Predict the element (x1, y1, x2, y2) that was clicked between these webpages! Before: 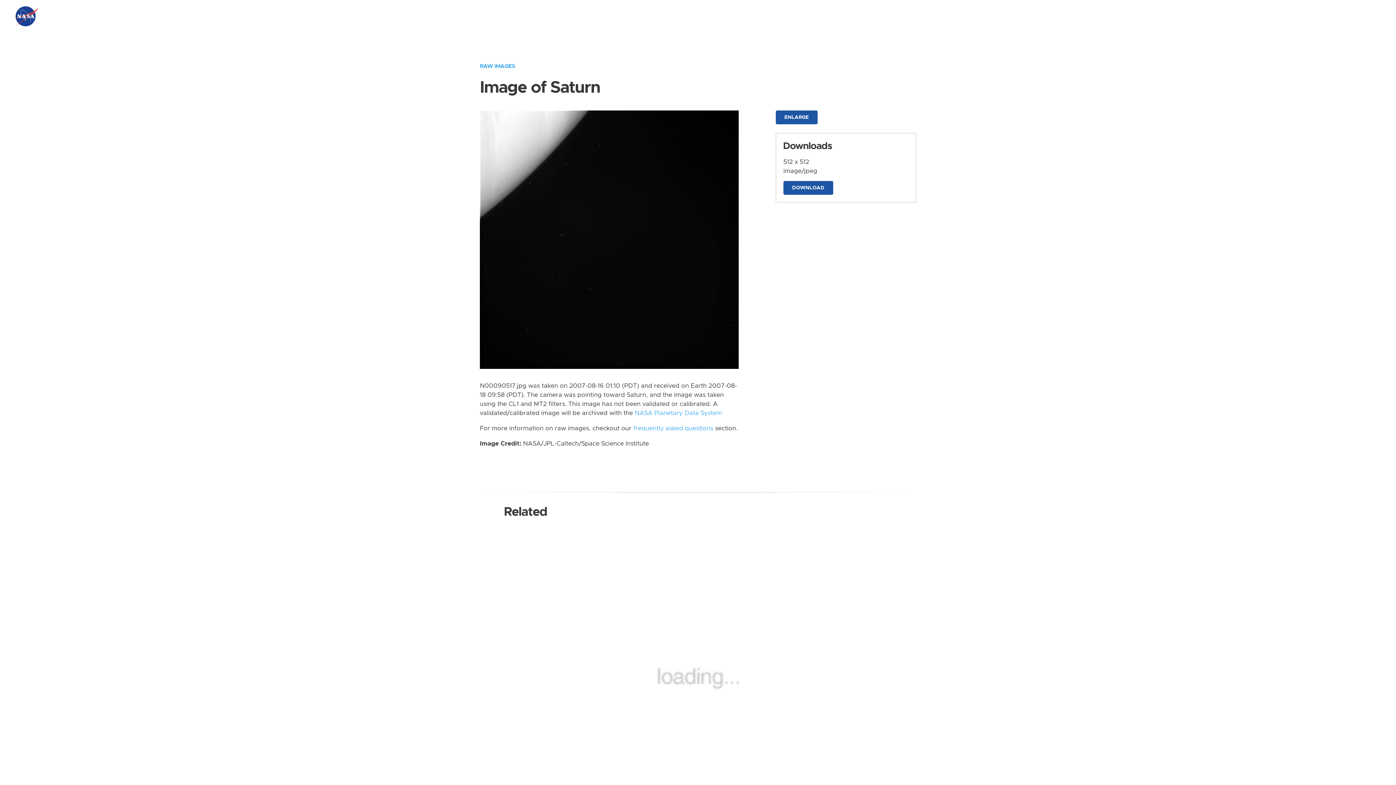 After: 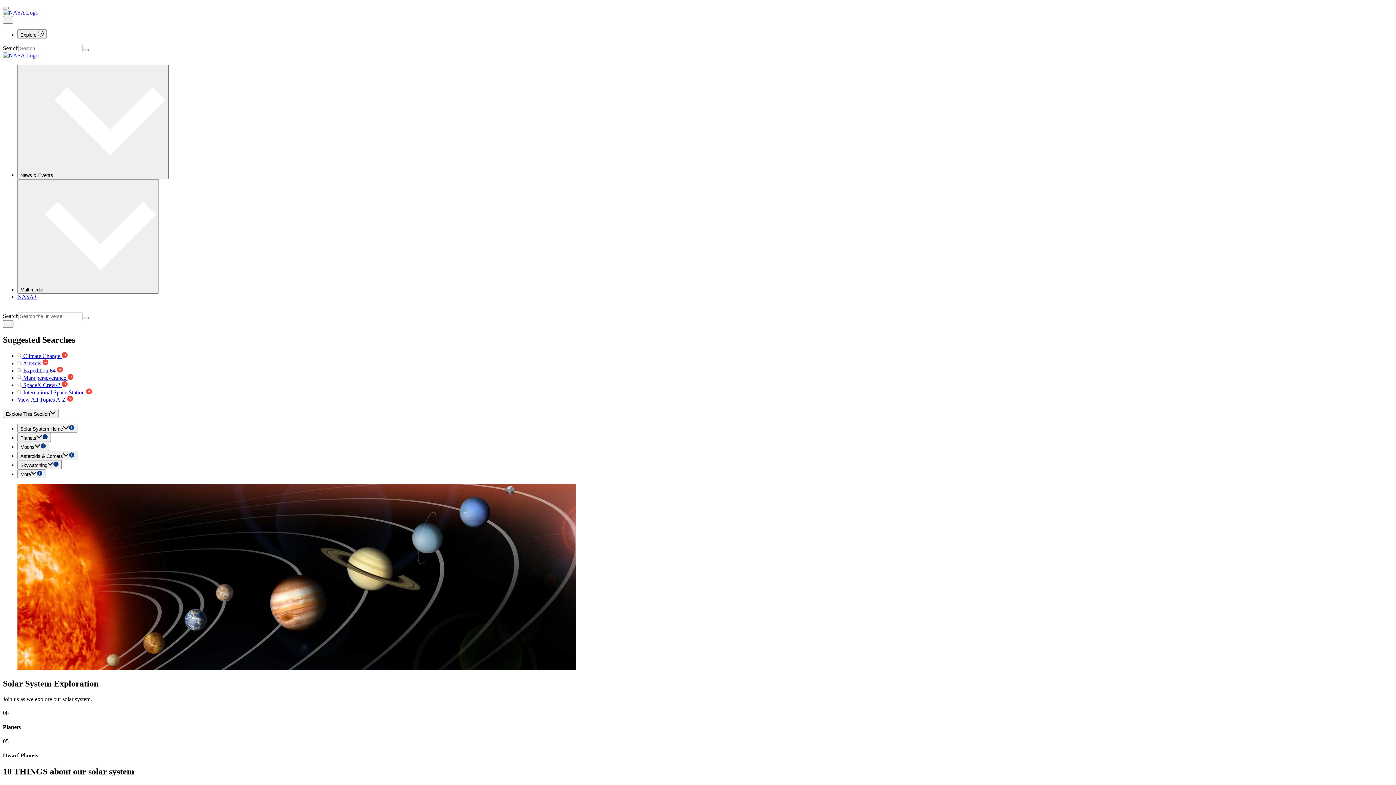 Action: label: Solar System Exploration bbox: (41, 5, 139, 16)